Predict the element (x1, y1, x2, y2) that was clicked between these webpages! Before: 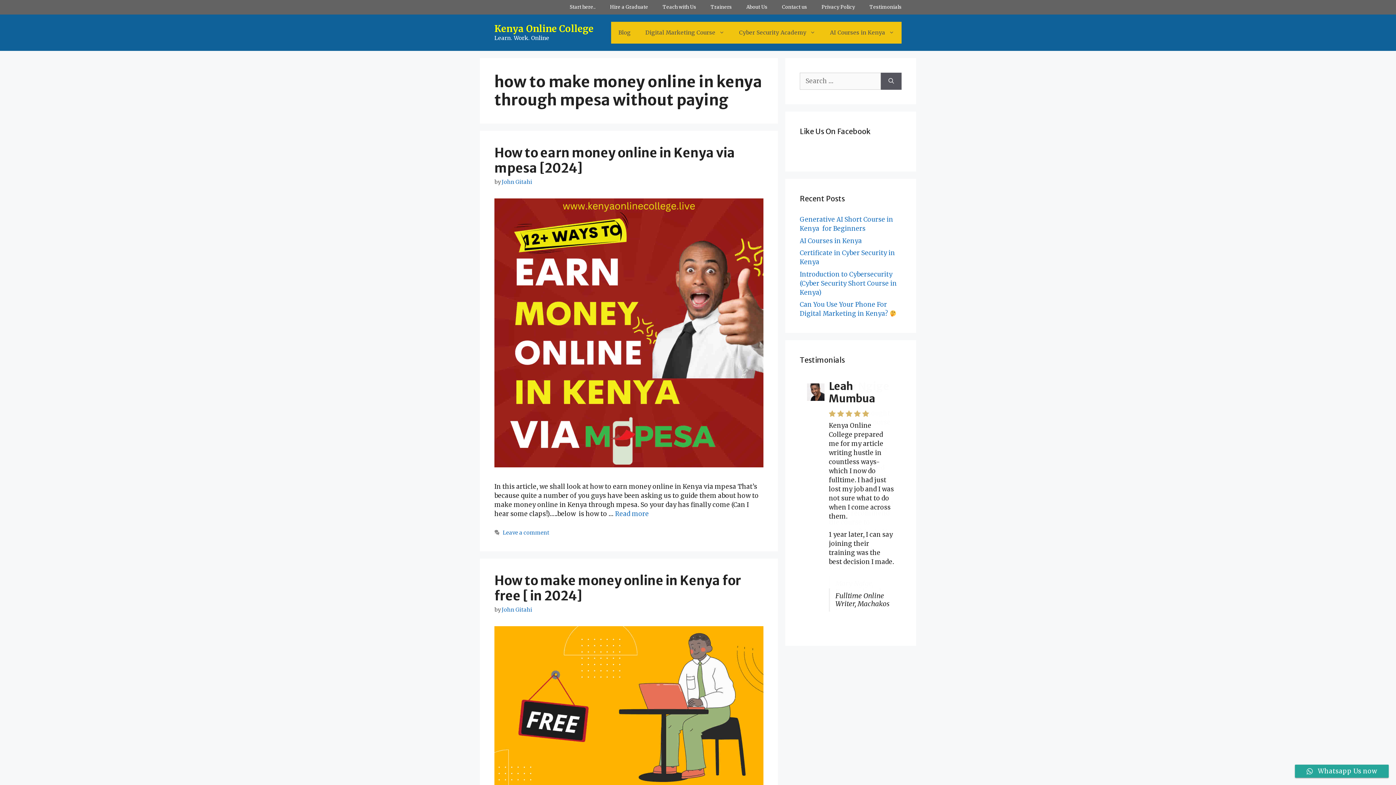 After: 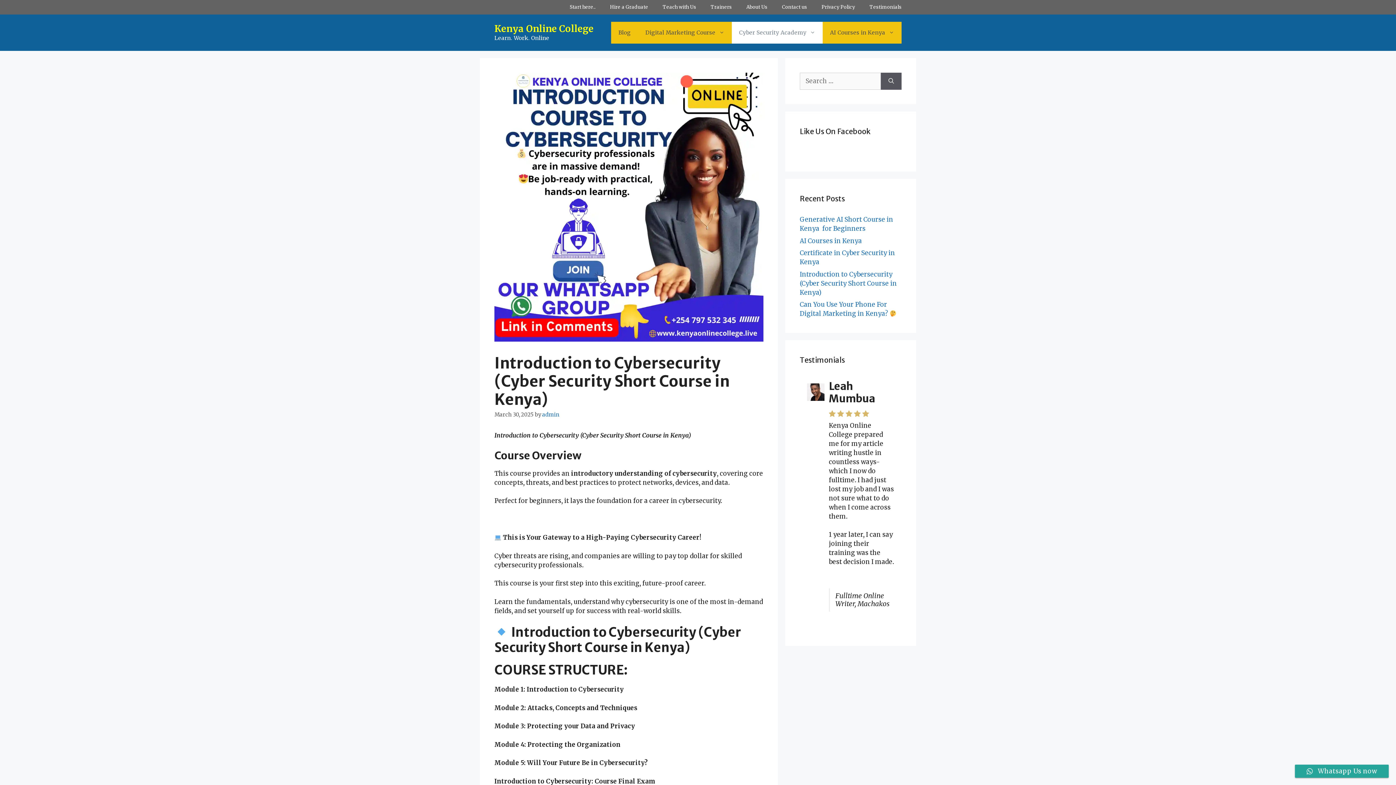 Action: label: Introduction to Cybersecurity (Cyber Security Short Course in Kenya) bbox: (800, 270, 897, 296)